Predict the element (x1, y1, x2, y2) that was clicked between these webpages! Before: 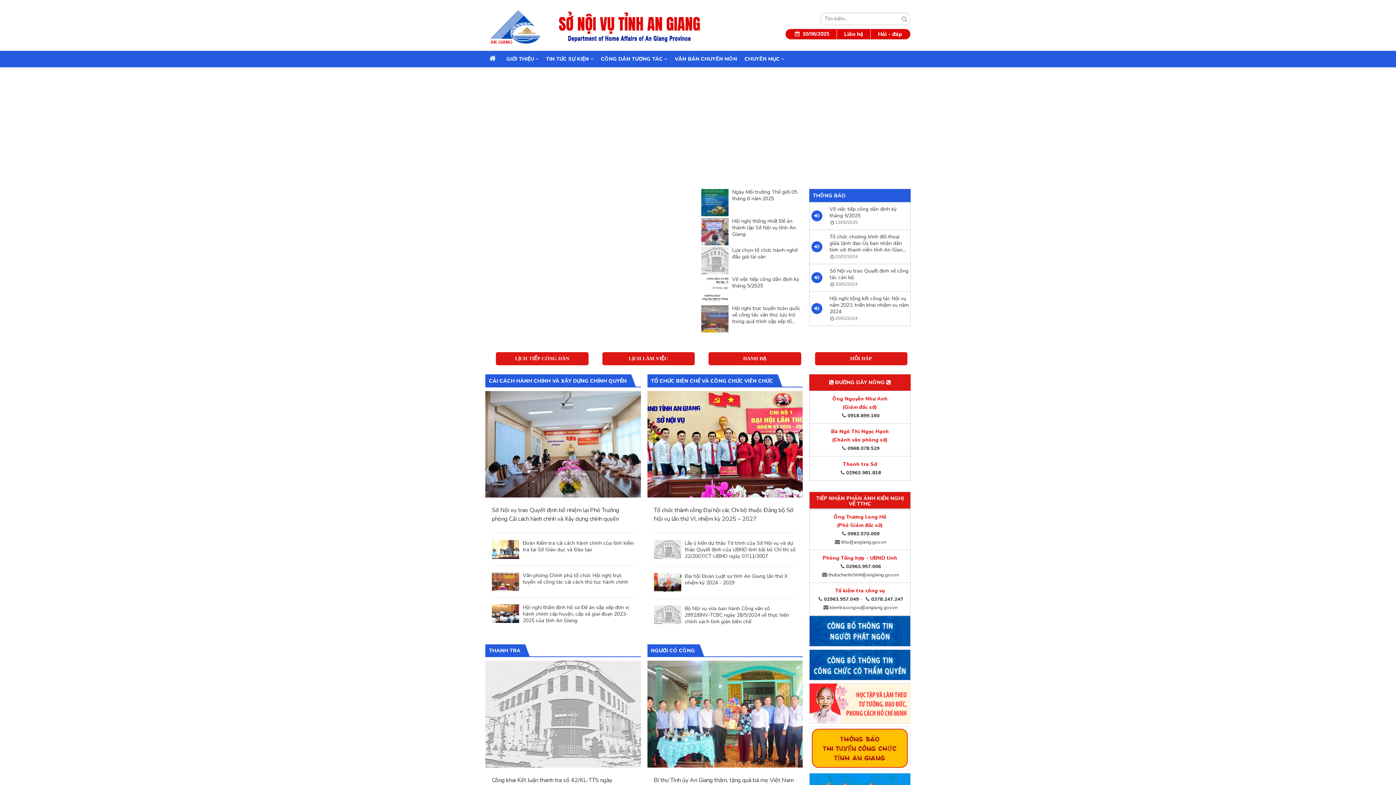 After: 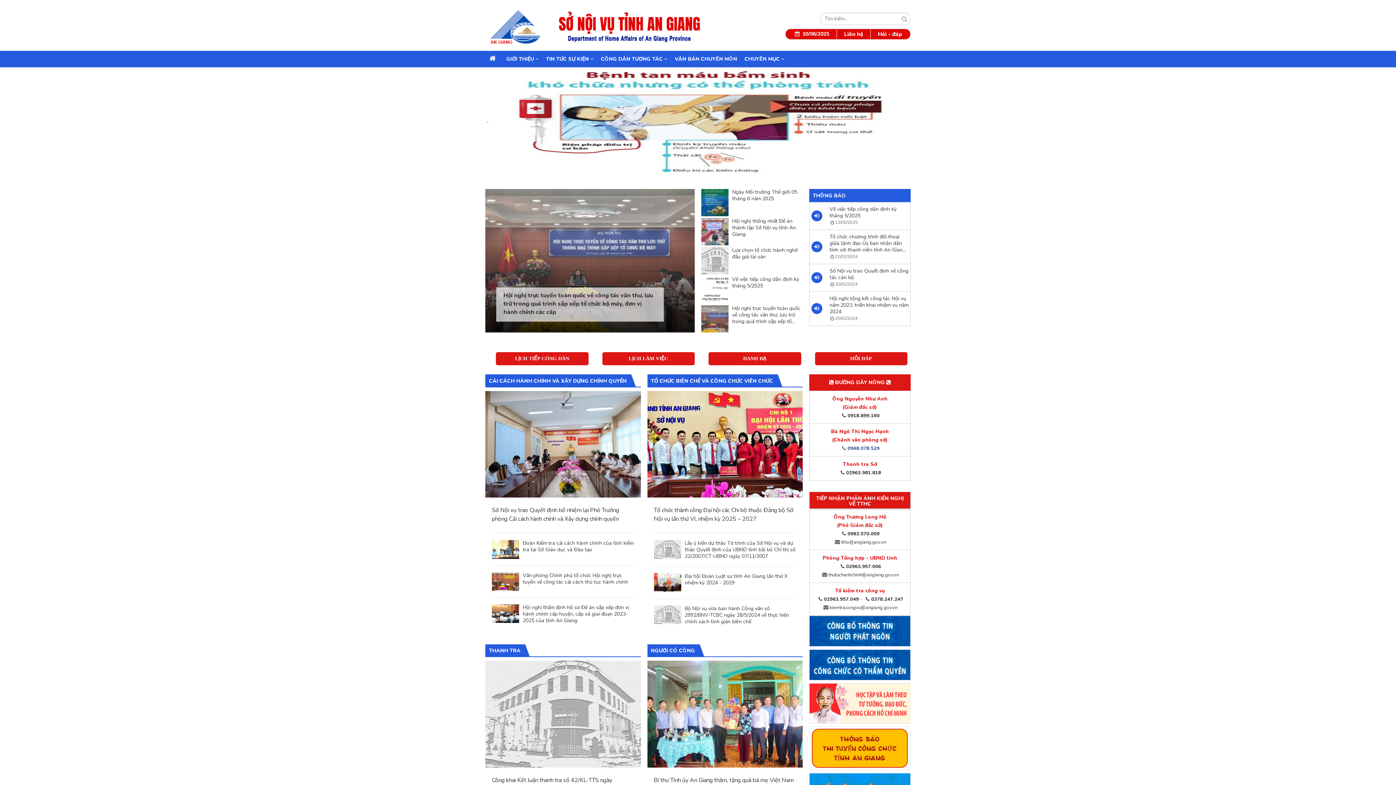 Action: bbox: (840, 445, 879, 452) label: 0968.078.529